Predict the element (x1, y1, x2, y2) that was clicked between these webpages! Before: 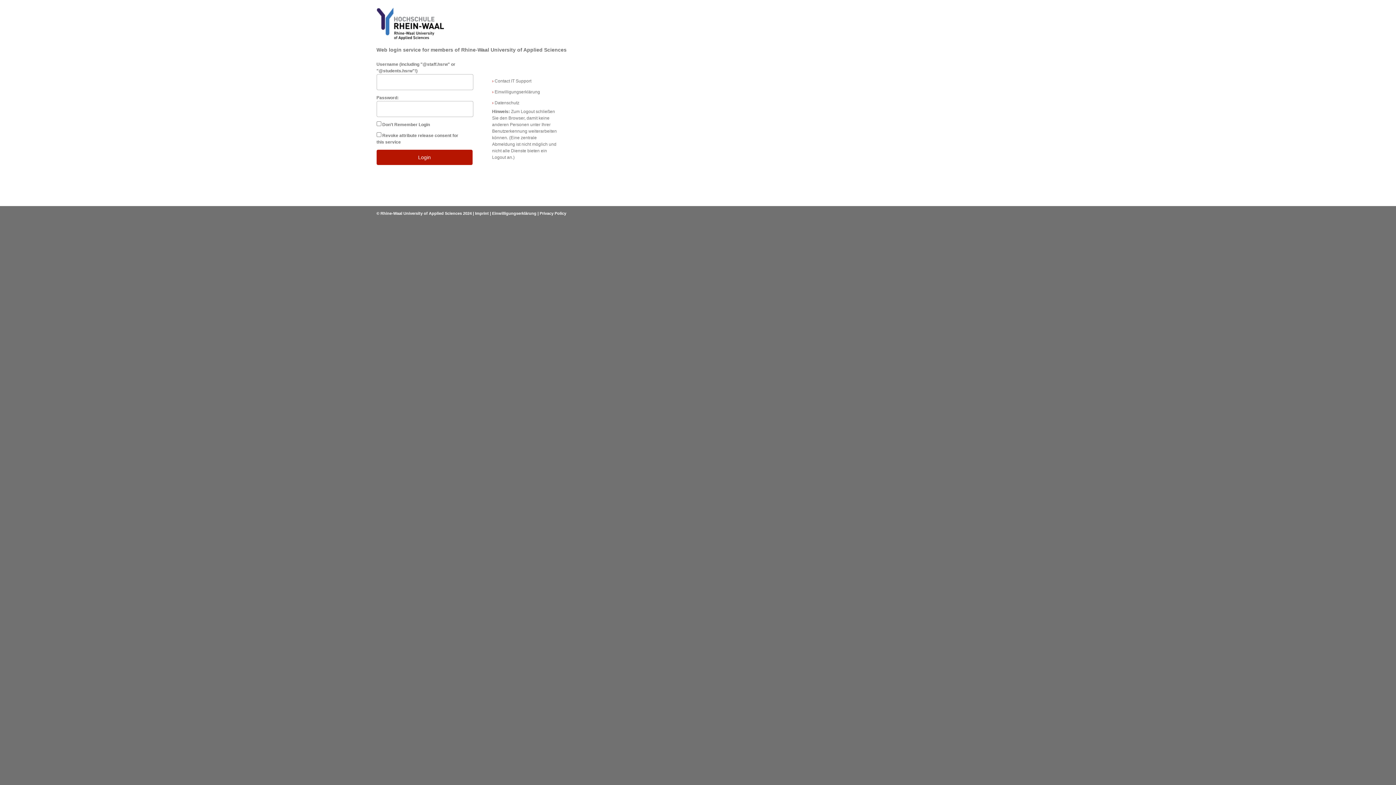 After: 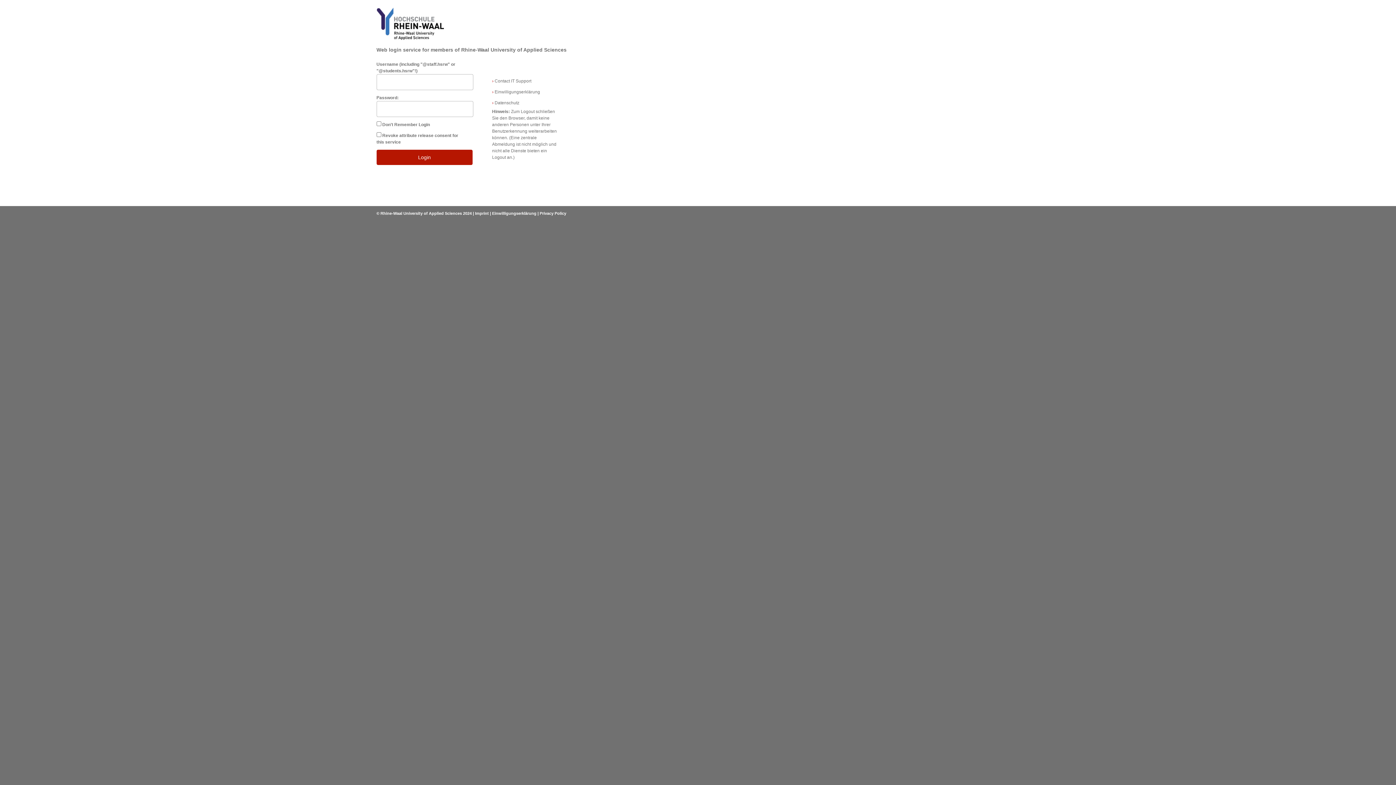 Action: label: Einwilligungserklärung bbox: (492, 211, 536, 215)